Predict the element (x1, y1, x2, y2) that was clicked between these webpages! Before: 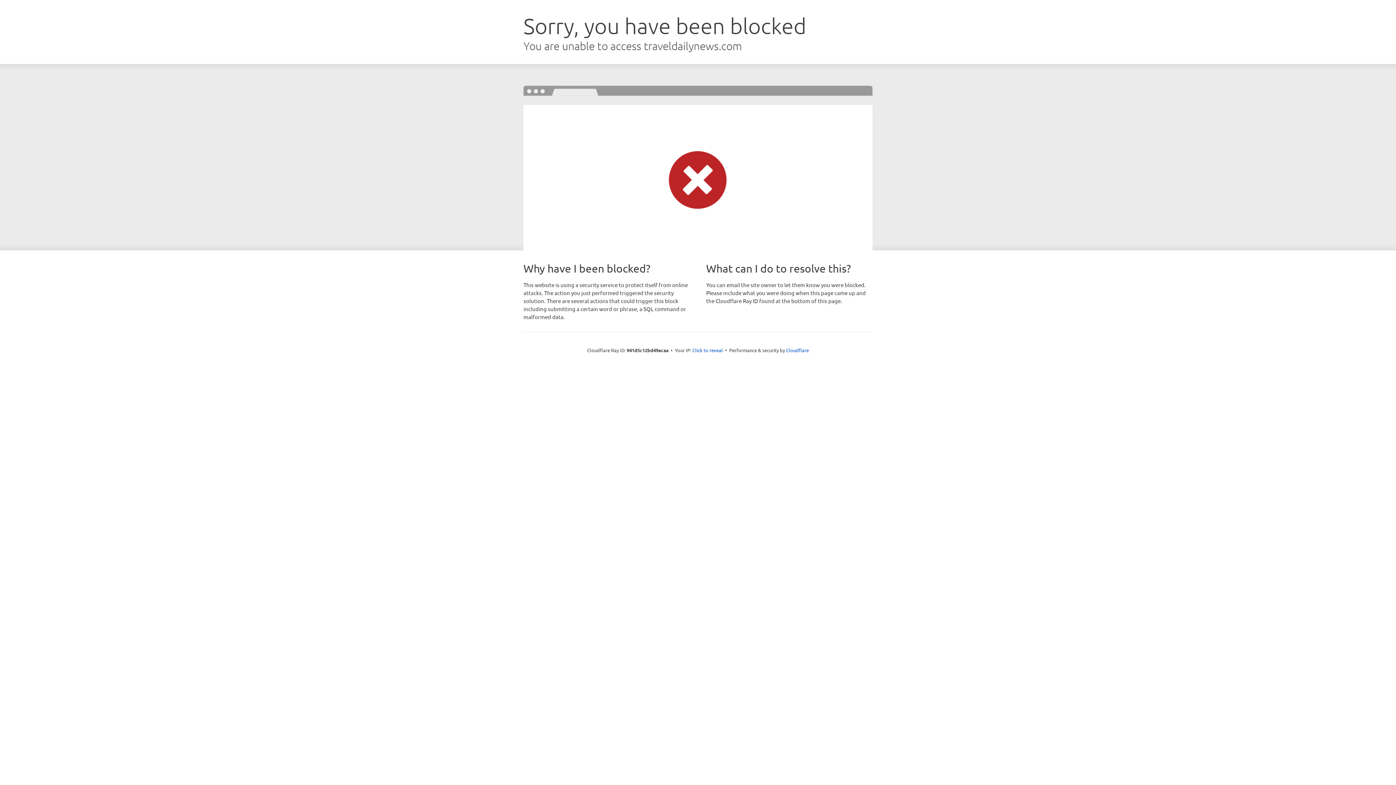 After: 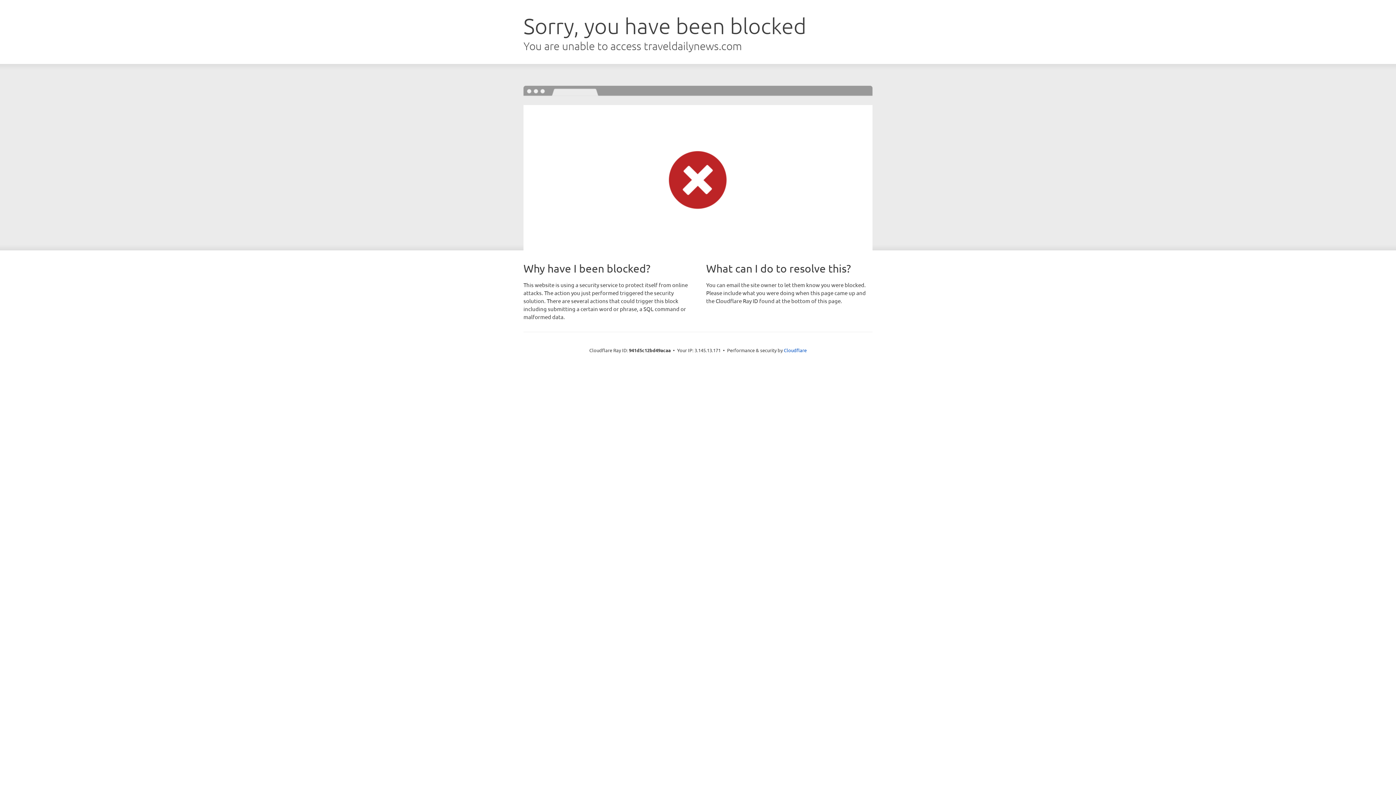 Action: label: Click to reveal bbox: (692, 346, 723, 353)